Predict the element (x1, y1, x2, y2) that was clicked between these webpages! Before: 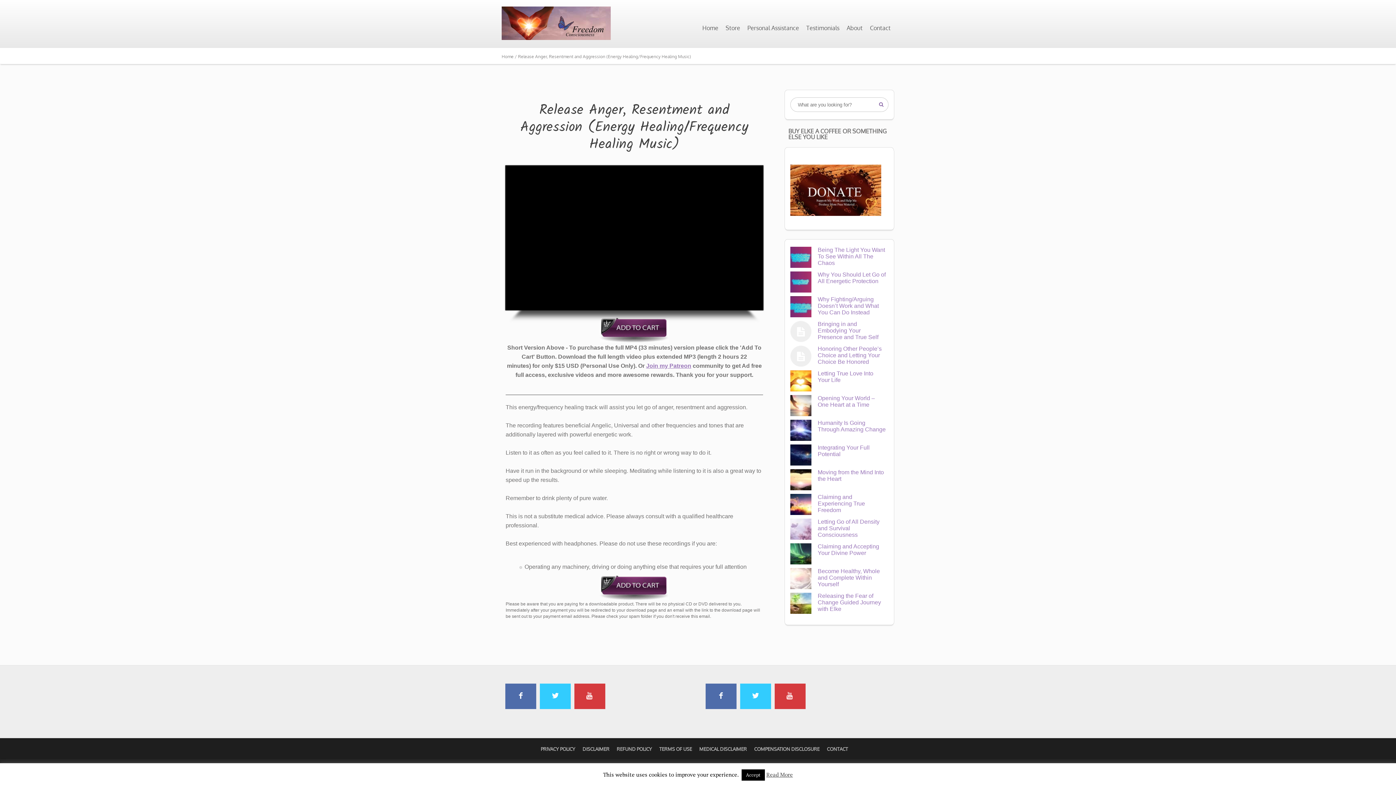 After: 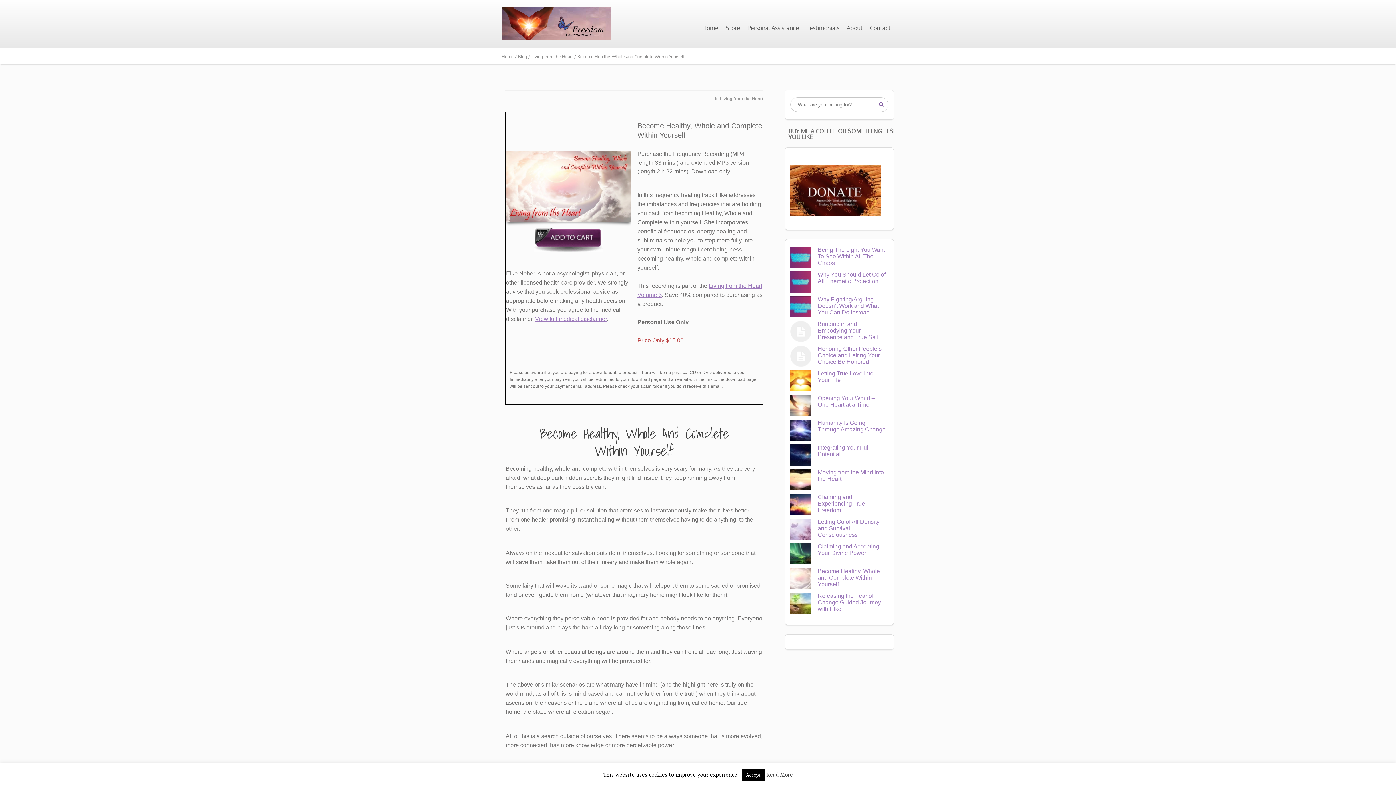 Action: label: Become Healthy, Whole and Complete Within Yourself bbox: (817, 568, 880, 587)